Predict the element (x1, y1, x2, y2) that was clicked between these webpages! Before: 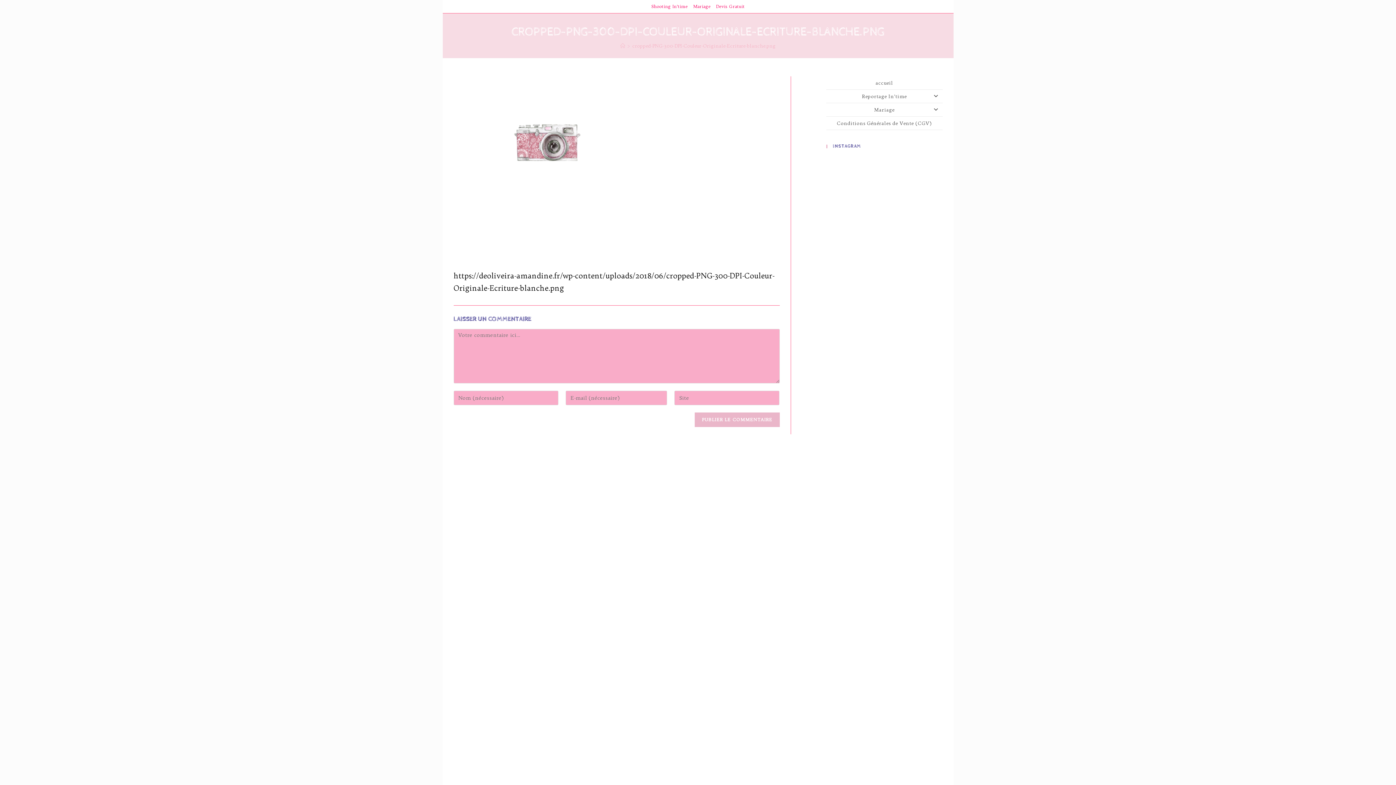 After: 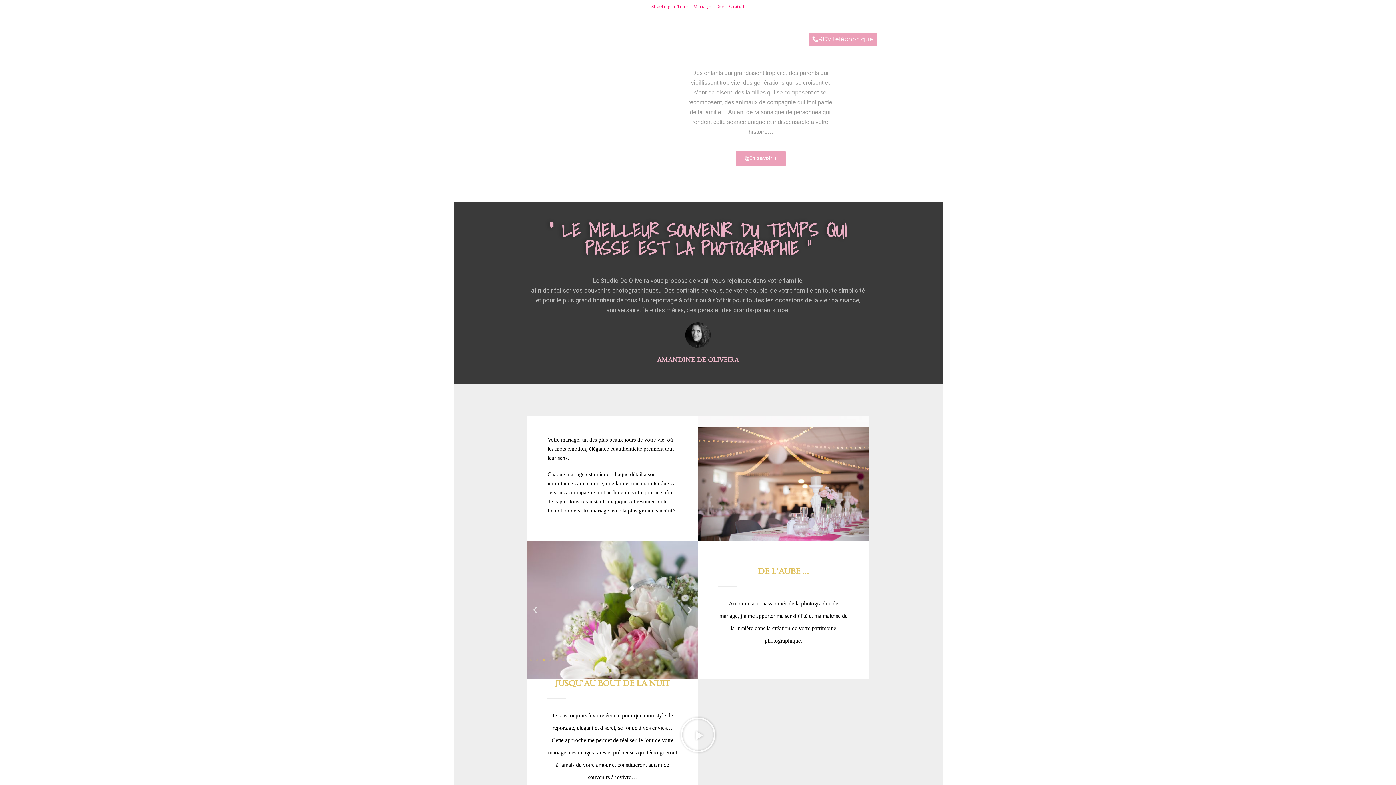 Action: bbox: (620, 42, 625, 48) label: Accueil